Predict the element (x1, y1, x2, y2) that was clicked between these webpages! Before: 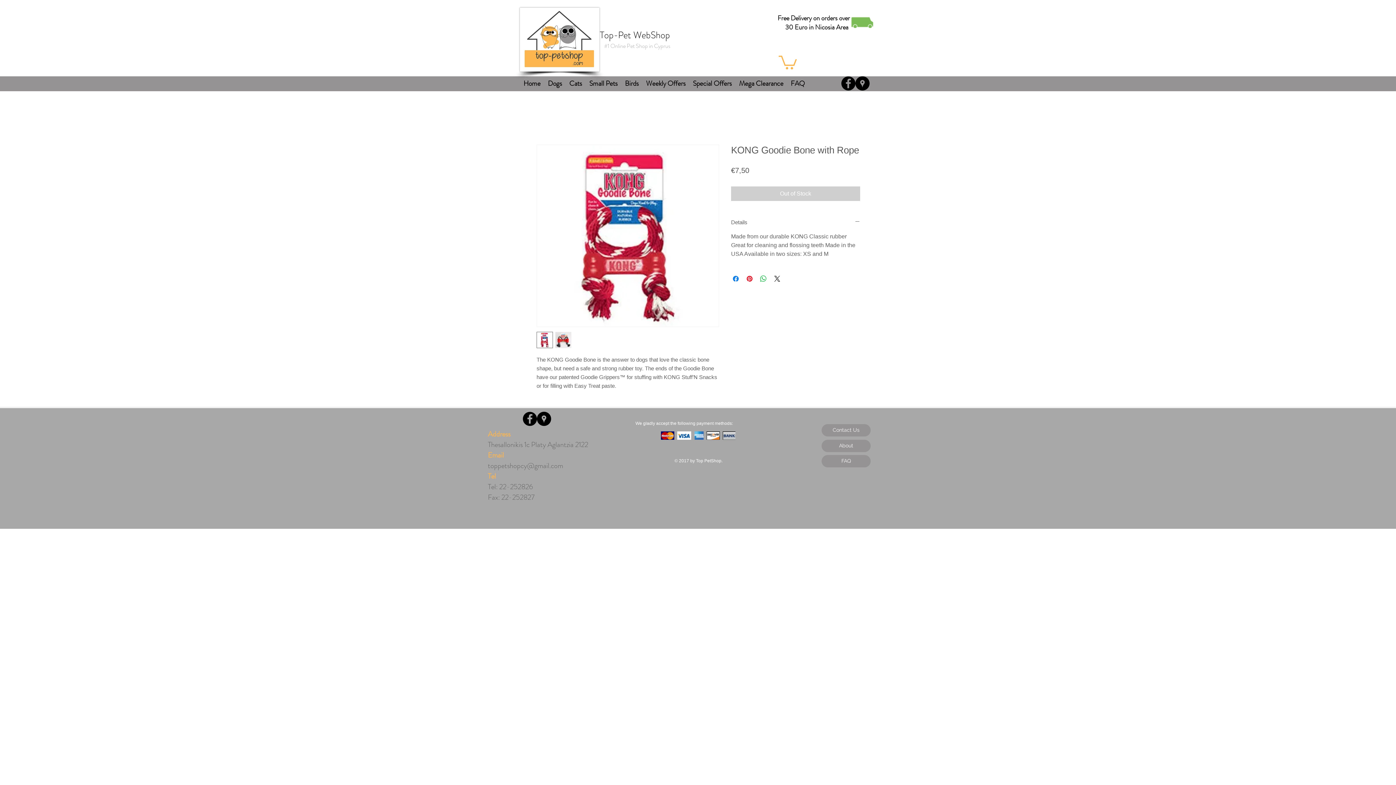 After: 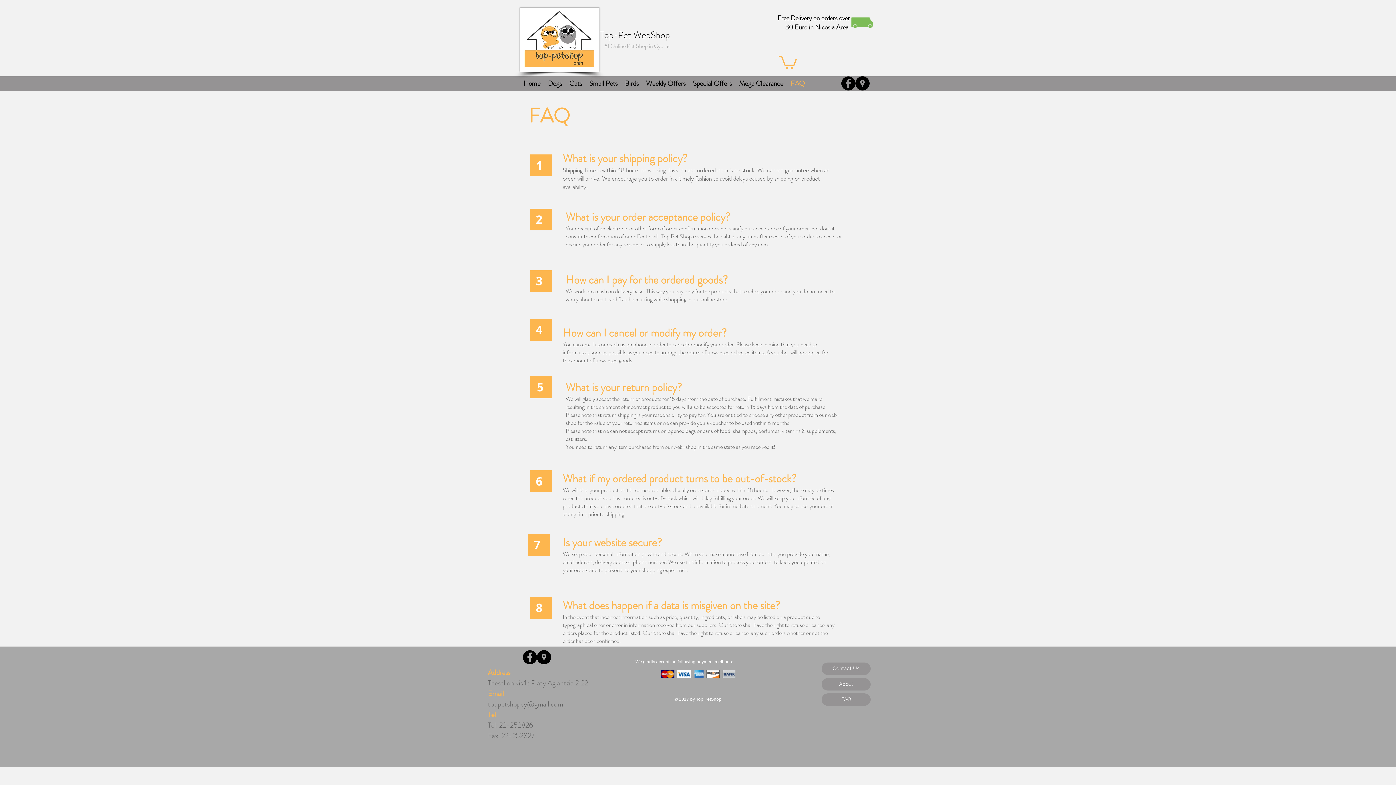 Action: bbox: (821, 455, 870, 467) label: FAQ